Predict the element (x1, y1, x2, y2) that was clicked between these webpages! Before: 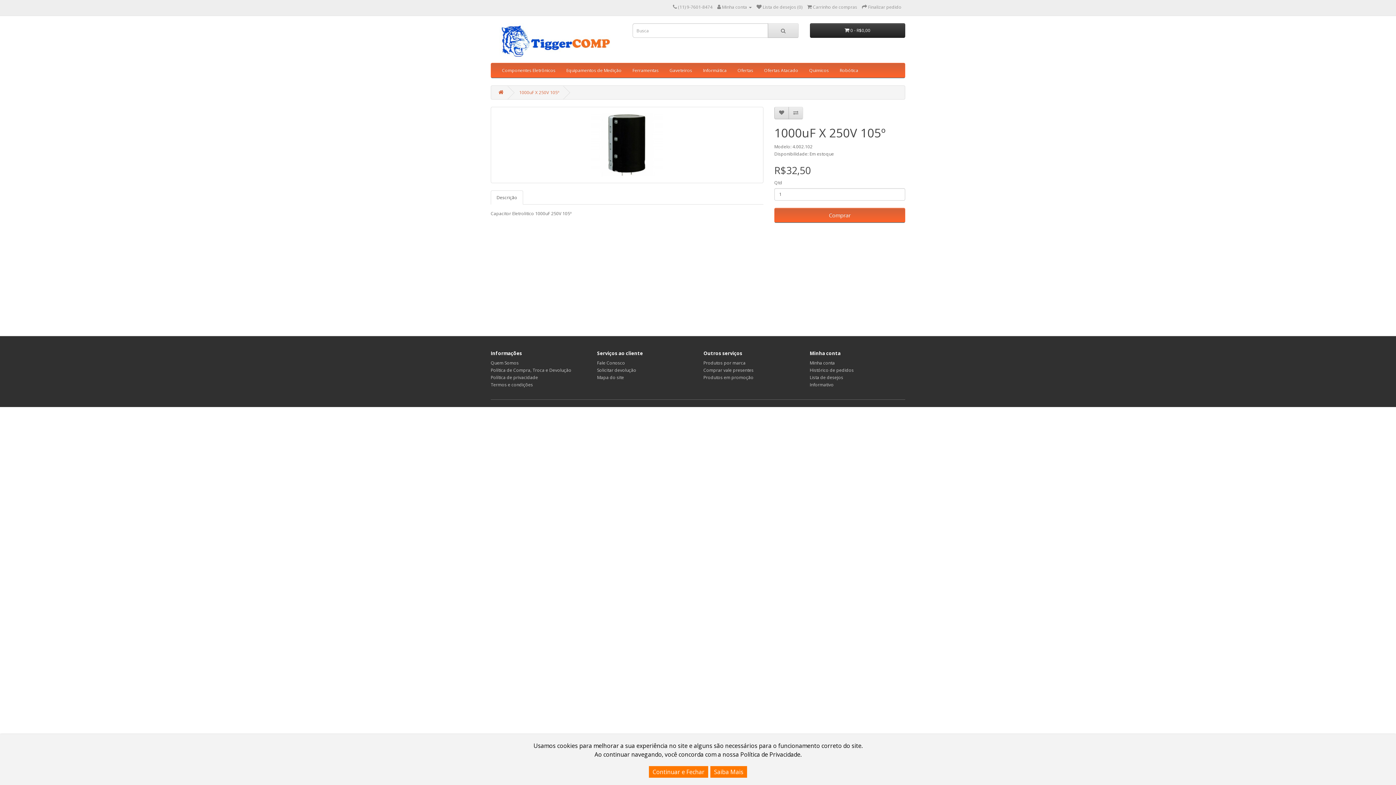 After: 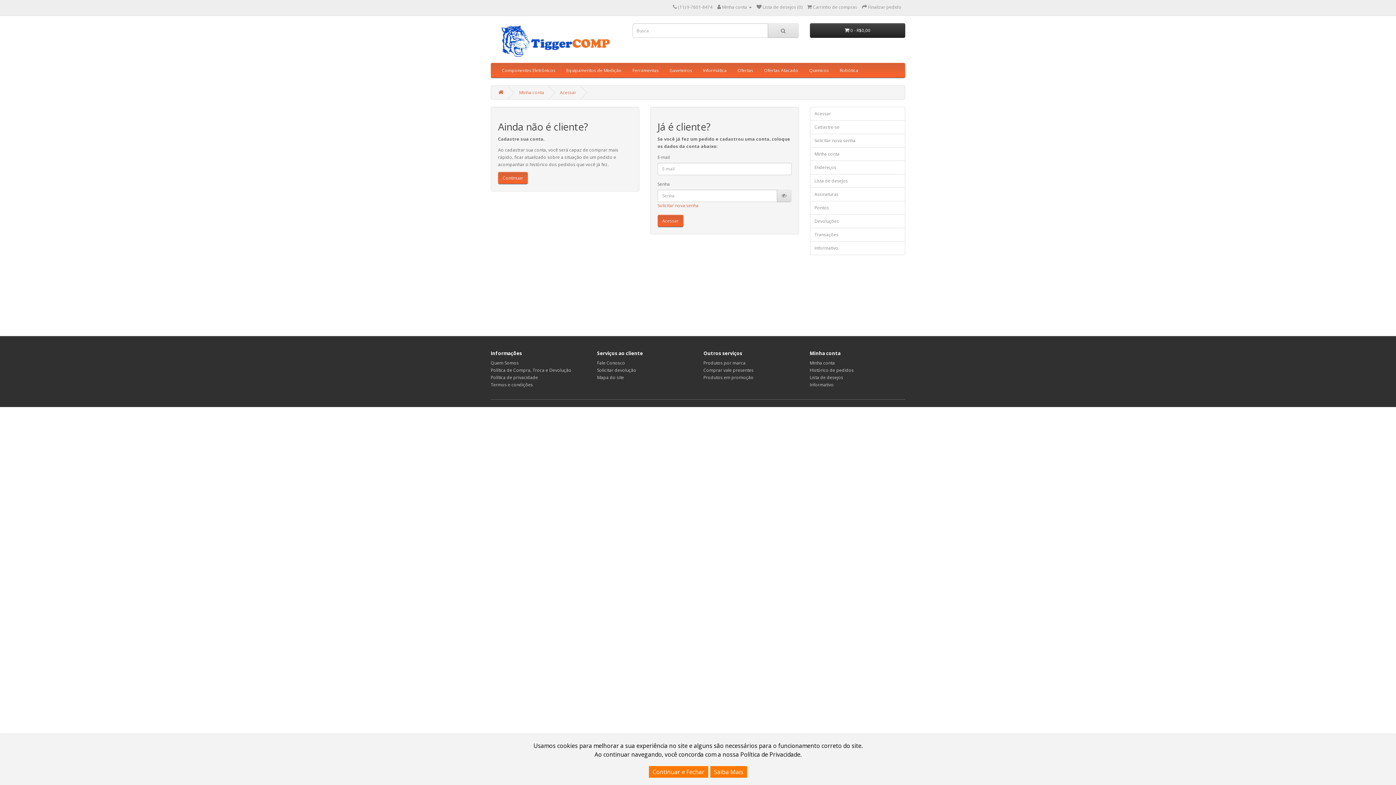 Action: bbox: (810, 367, 854, 373) label: Histórico de pedidos